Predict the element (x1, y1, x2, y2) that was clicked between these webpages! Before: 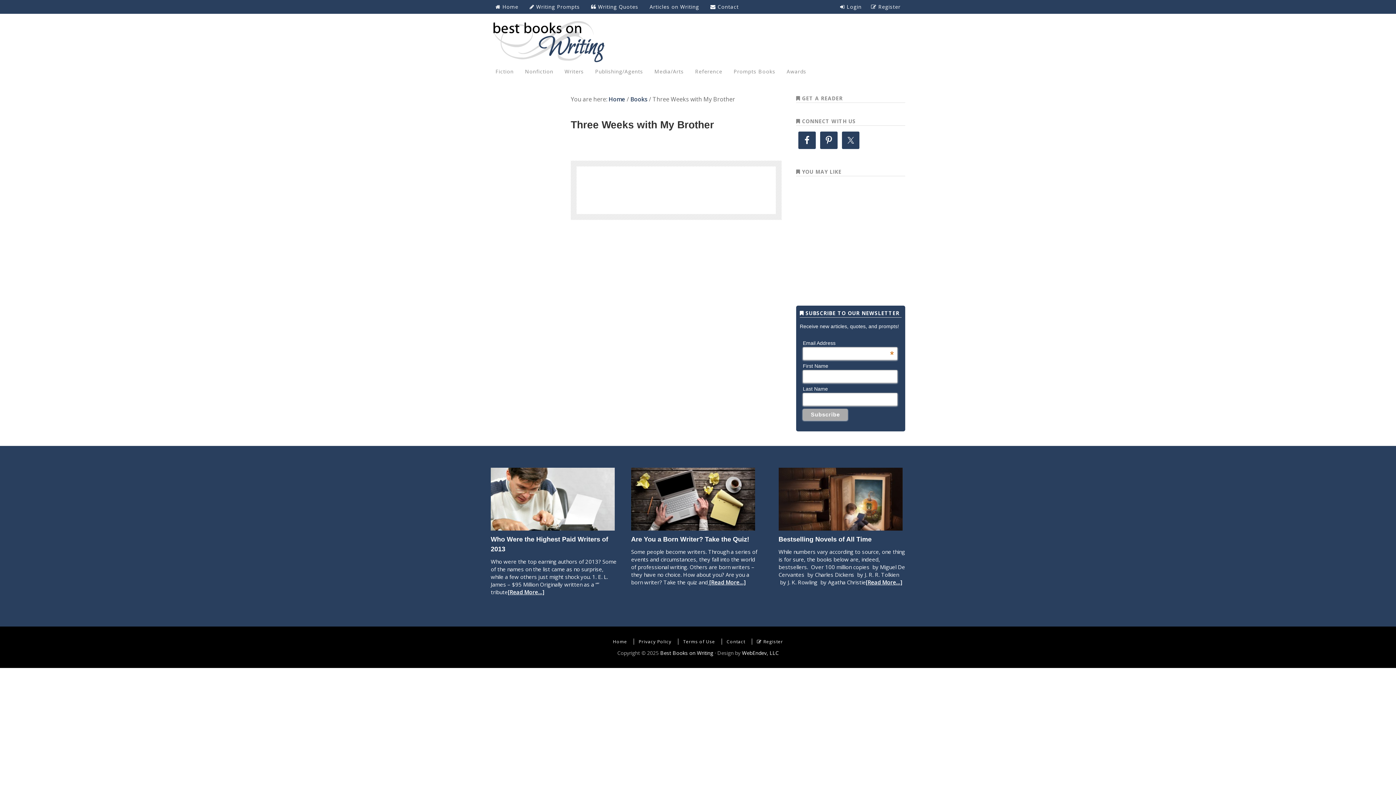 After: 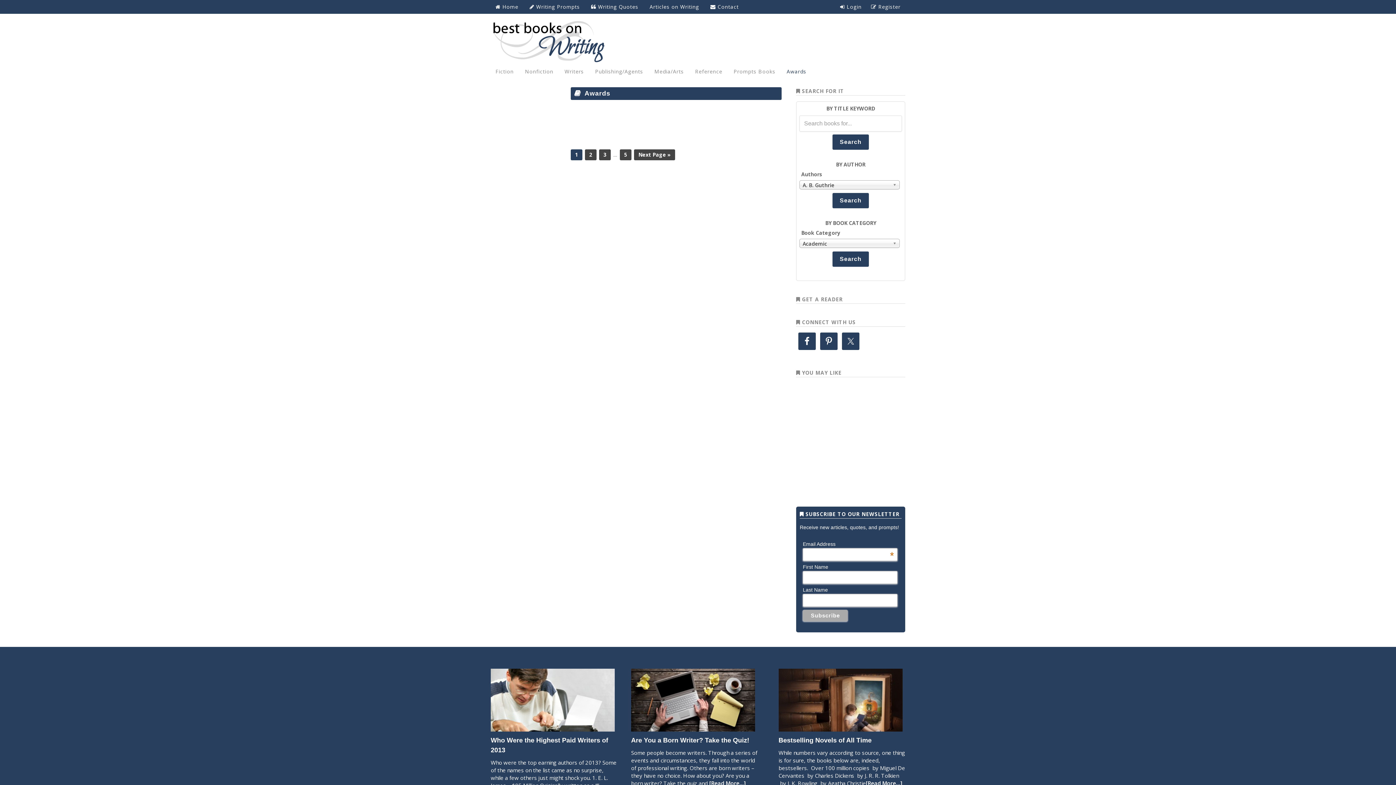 Action: label: Awards bbox: (782, 62, 811, 80)